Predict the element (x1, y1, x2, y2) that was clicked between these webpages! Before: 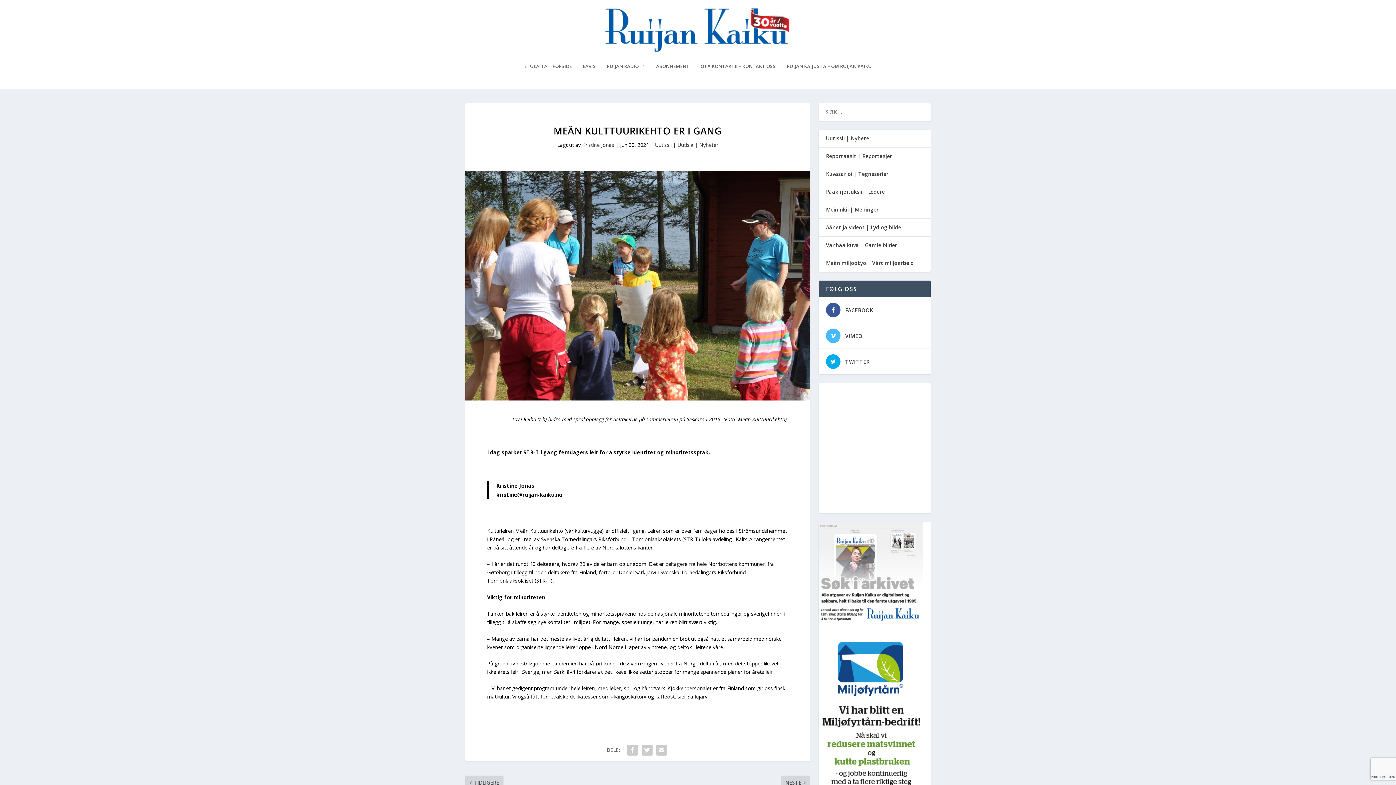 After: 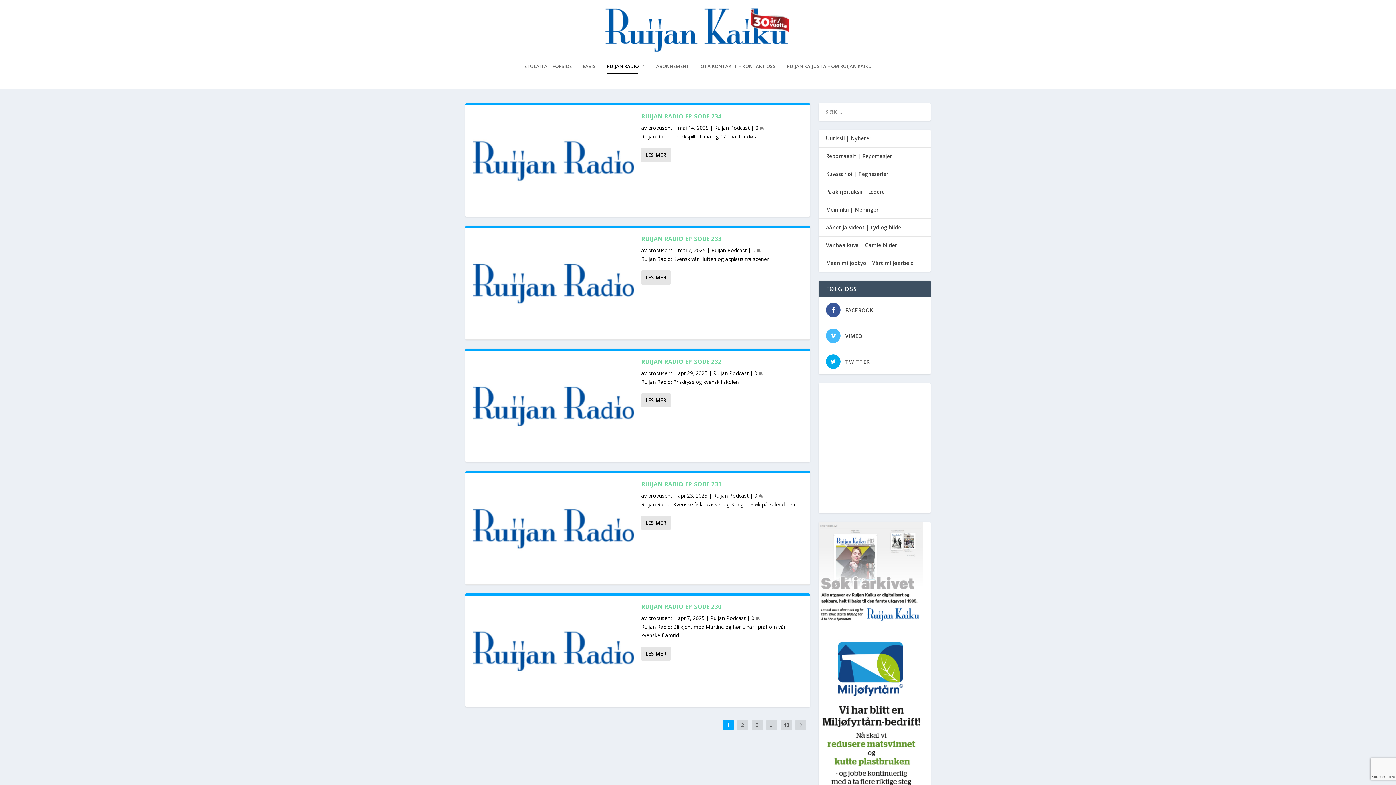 Action: bbox: (606, 63, 645, 88) label: RUIJAN RADIO